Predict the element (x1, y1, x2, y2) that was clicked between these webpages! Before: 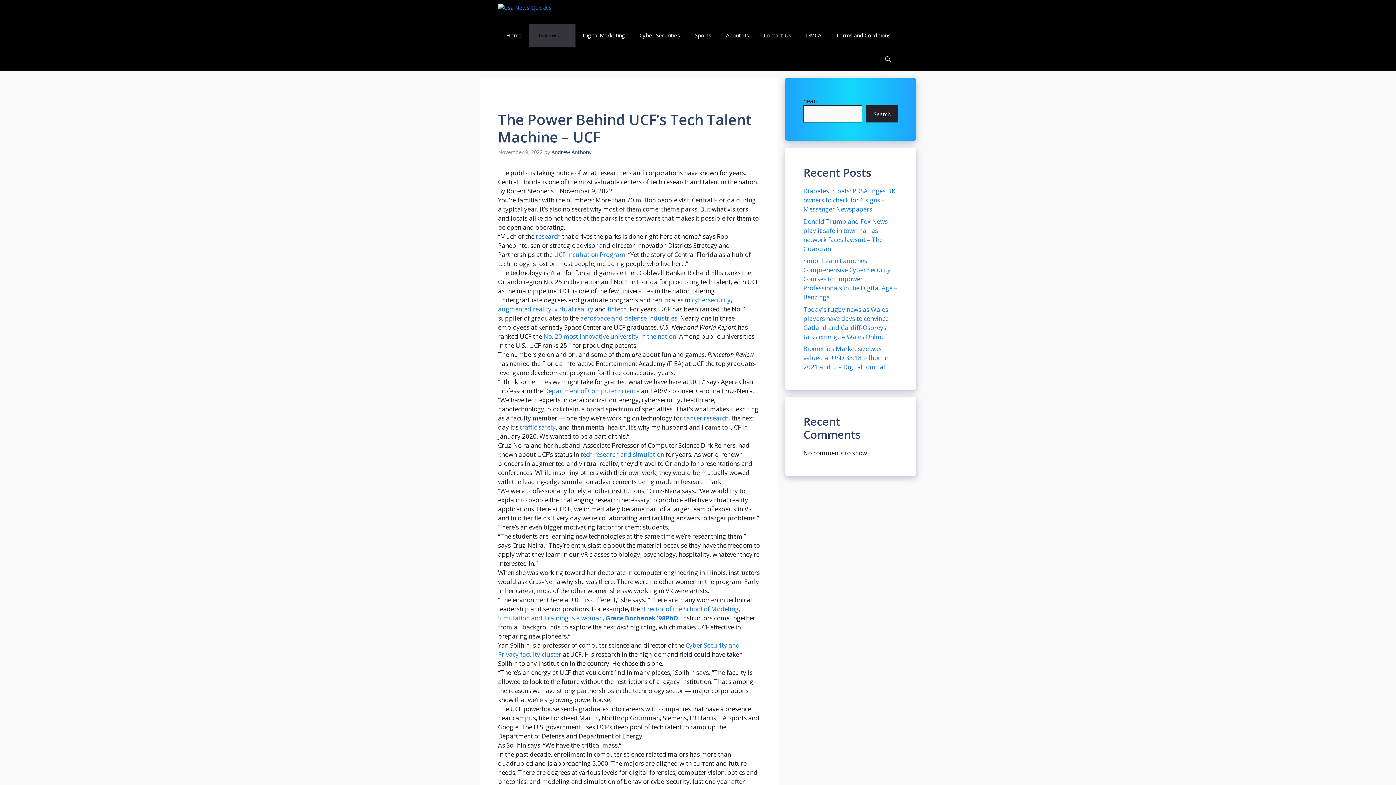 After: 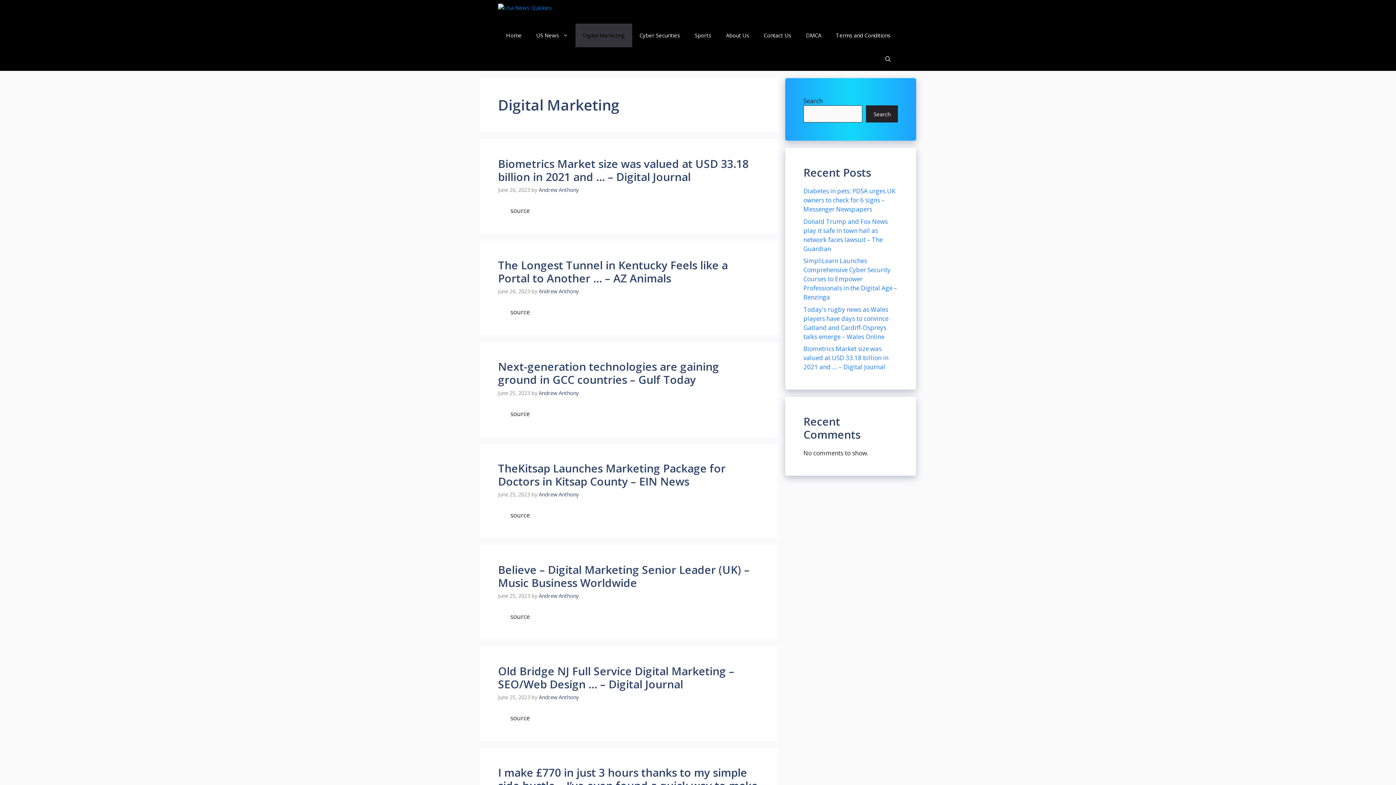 Action: label: Digital Marketing bbox: (575, 23, 632, 47)